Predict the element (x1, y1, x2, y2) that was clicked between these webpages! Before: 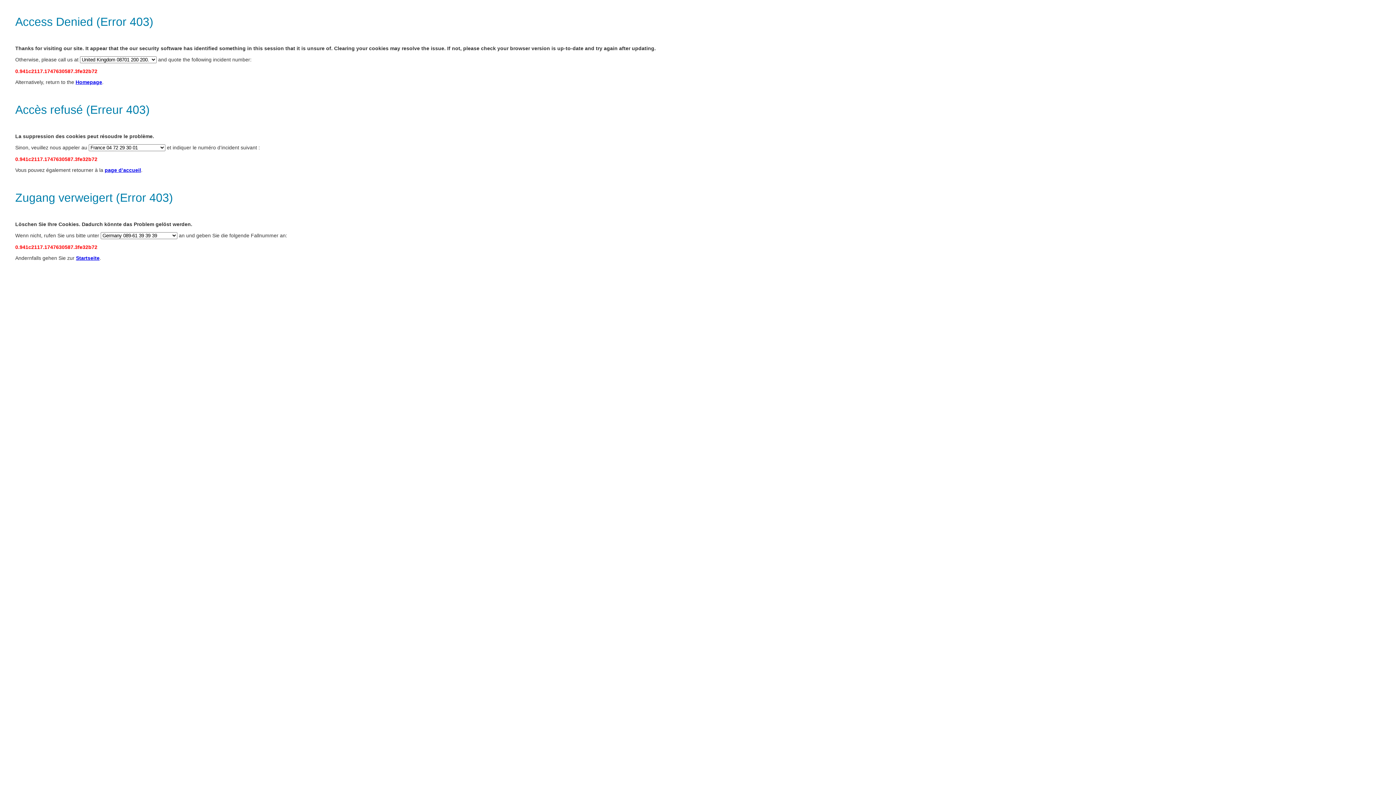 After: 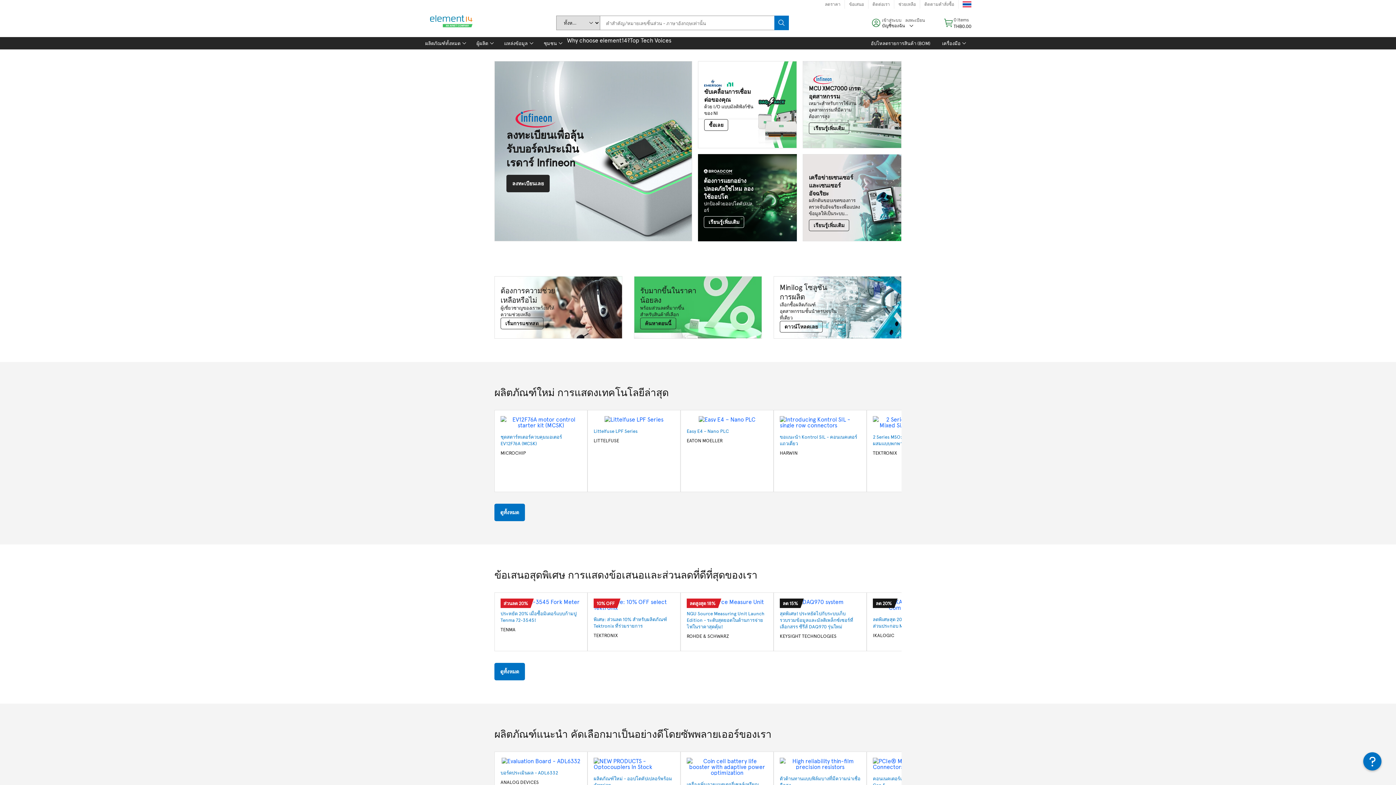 Action: label: page d’accueil bbox: (104, 167, 141, 173)